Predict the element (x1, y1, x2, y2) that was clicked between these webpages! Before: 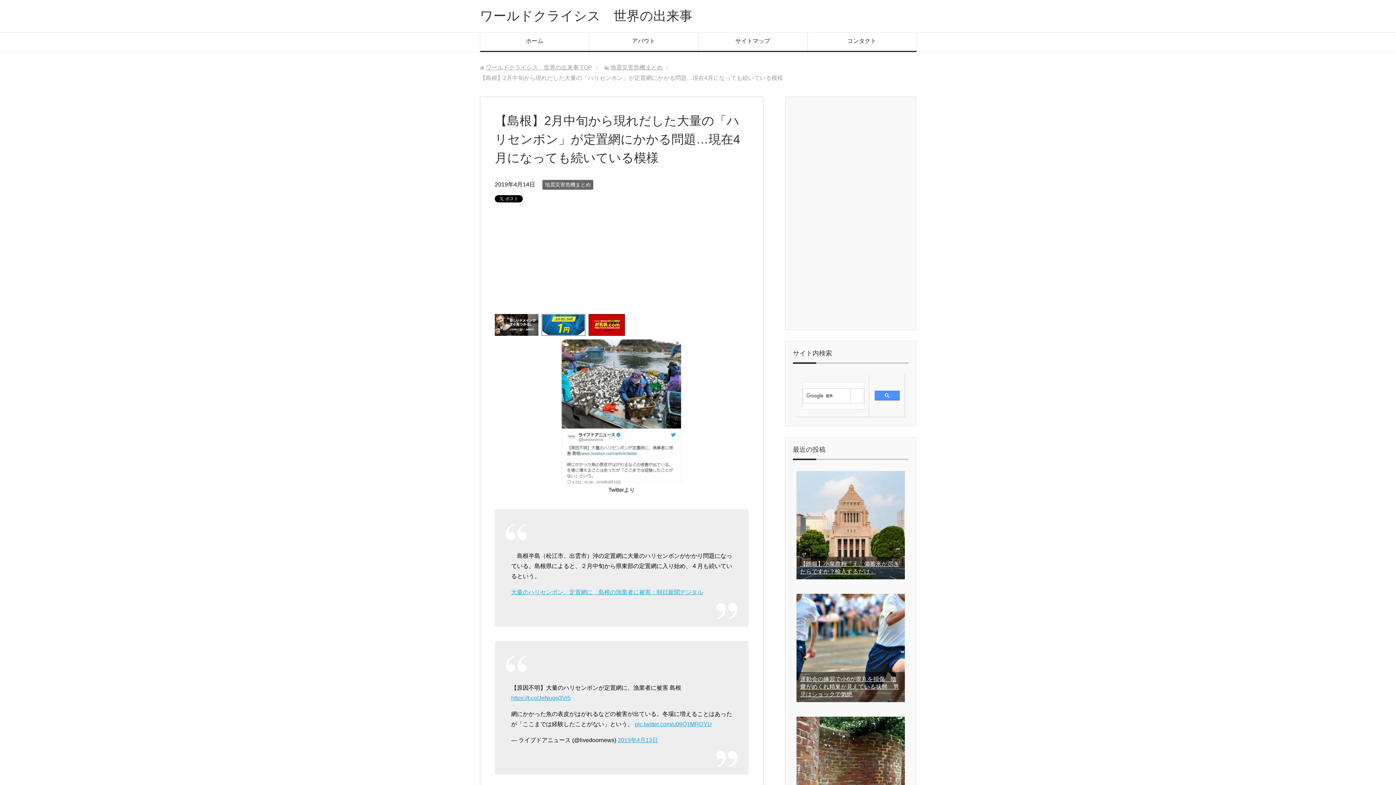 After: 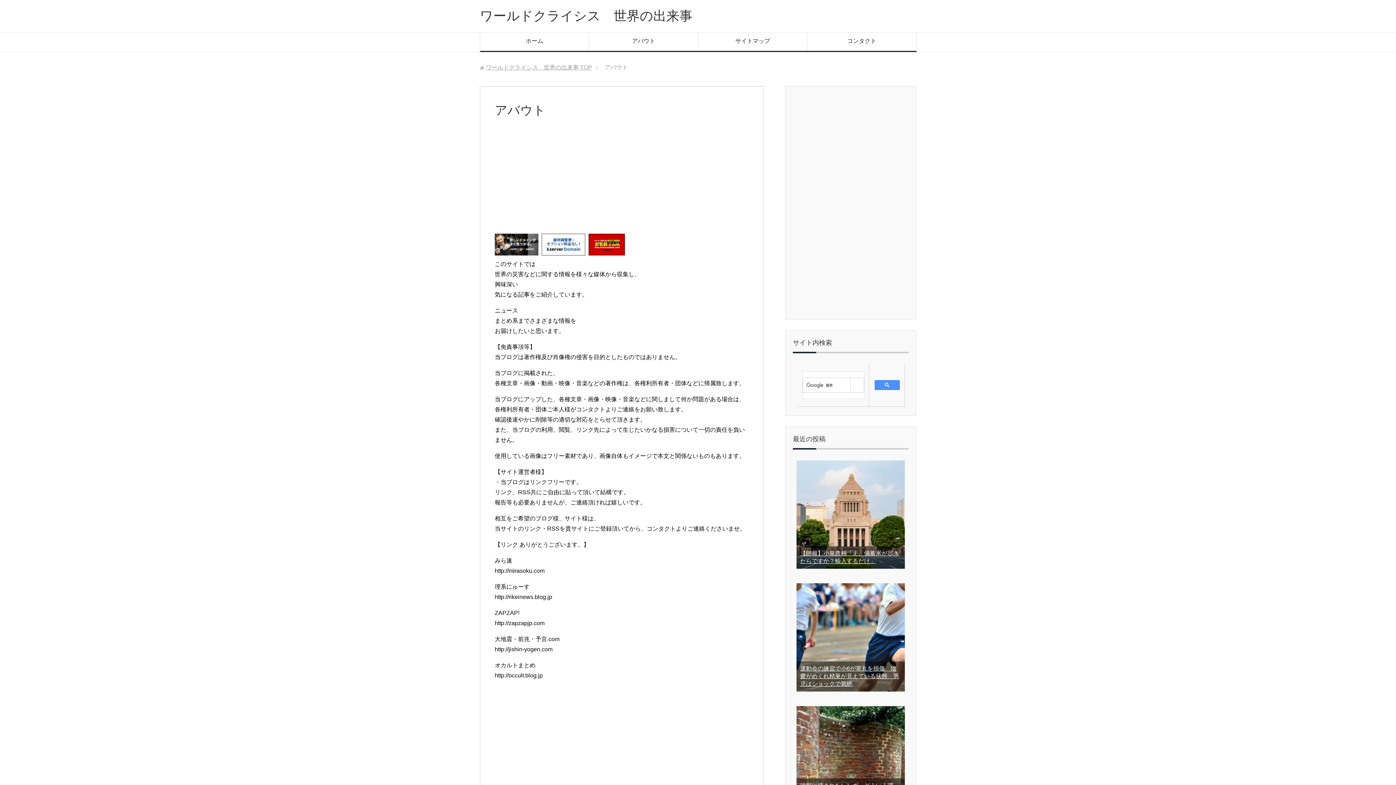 Action: label: アバウト bbox: (589, 32, 698, 50)